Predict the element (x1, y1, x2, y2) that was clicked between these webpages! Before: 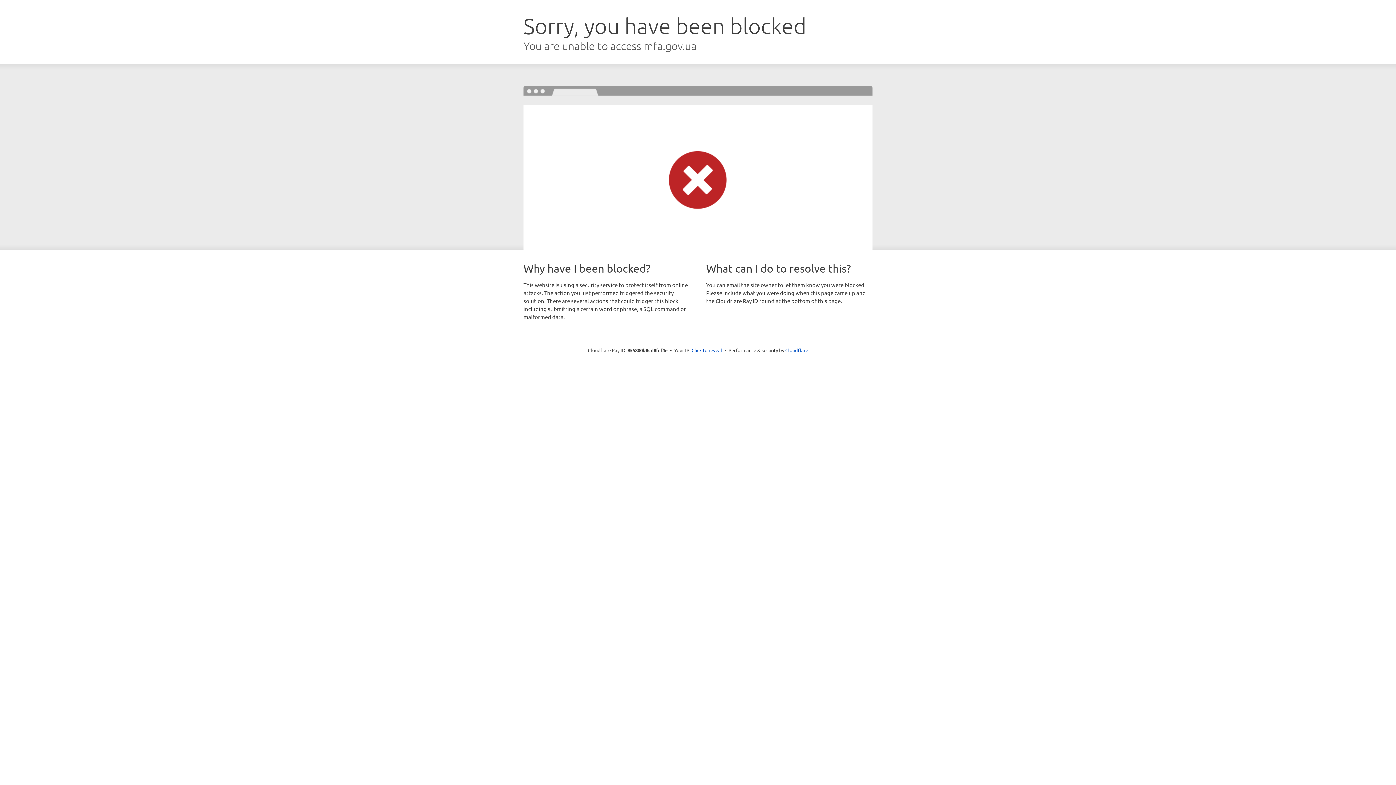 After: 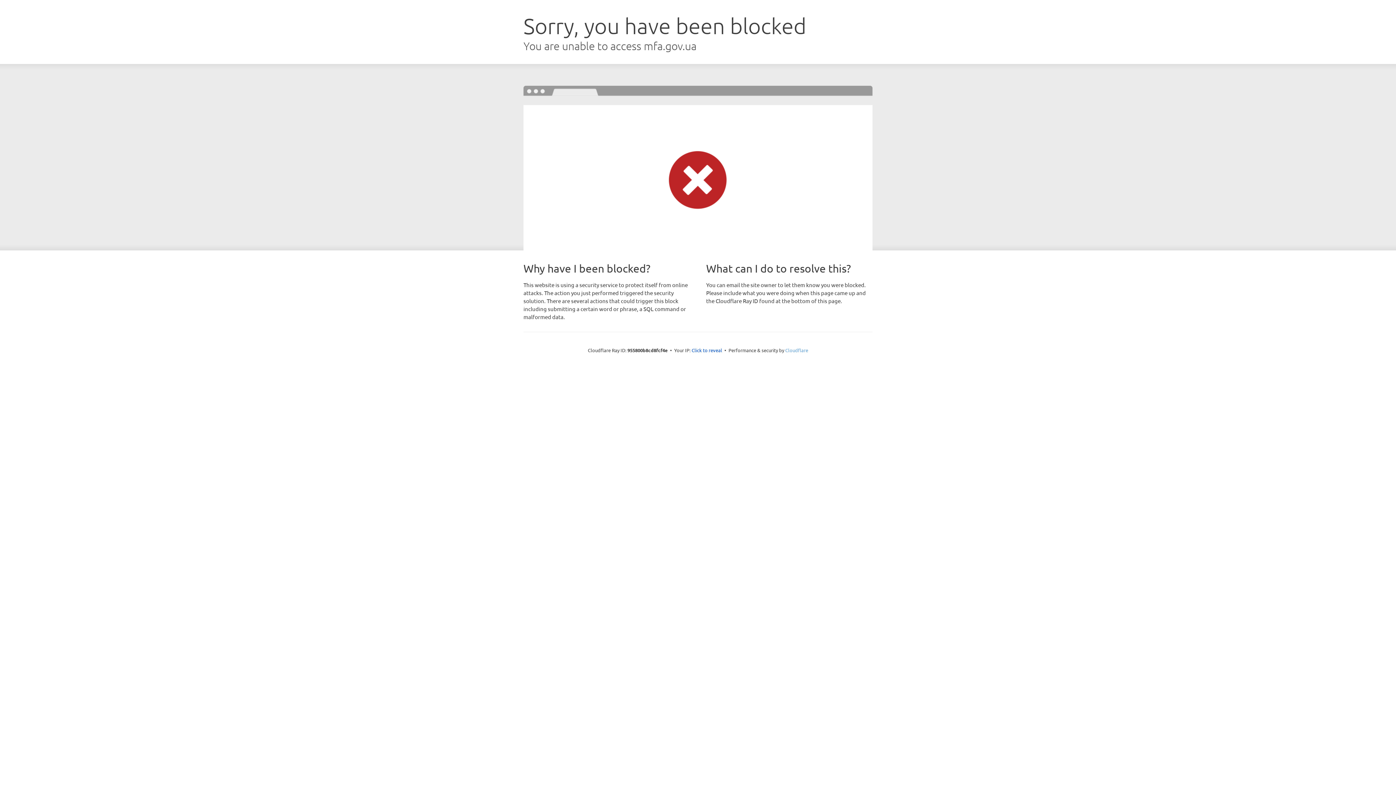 Action: label: Cloudflare bbox: (785, 347, 808, 353)